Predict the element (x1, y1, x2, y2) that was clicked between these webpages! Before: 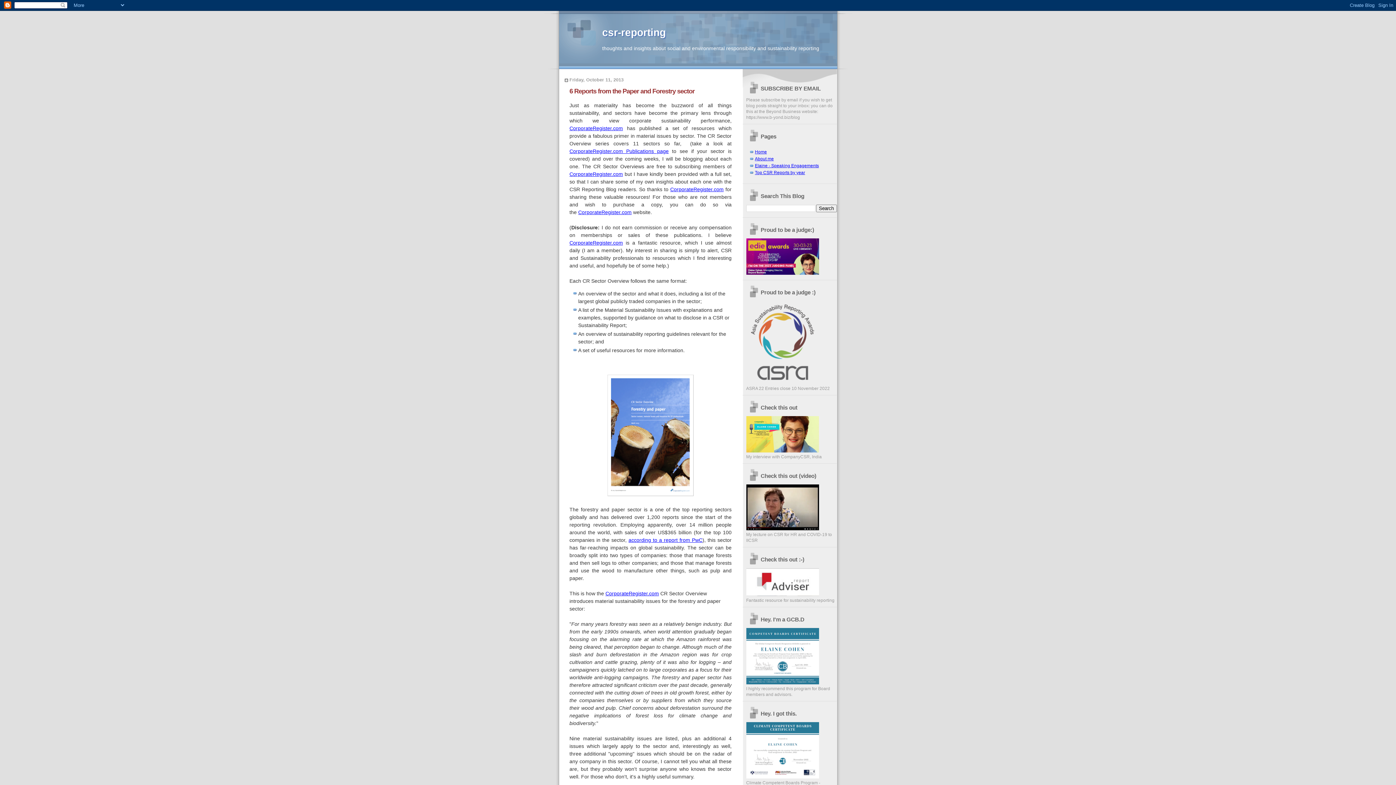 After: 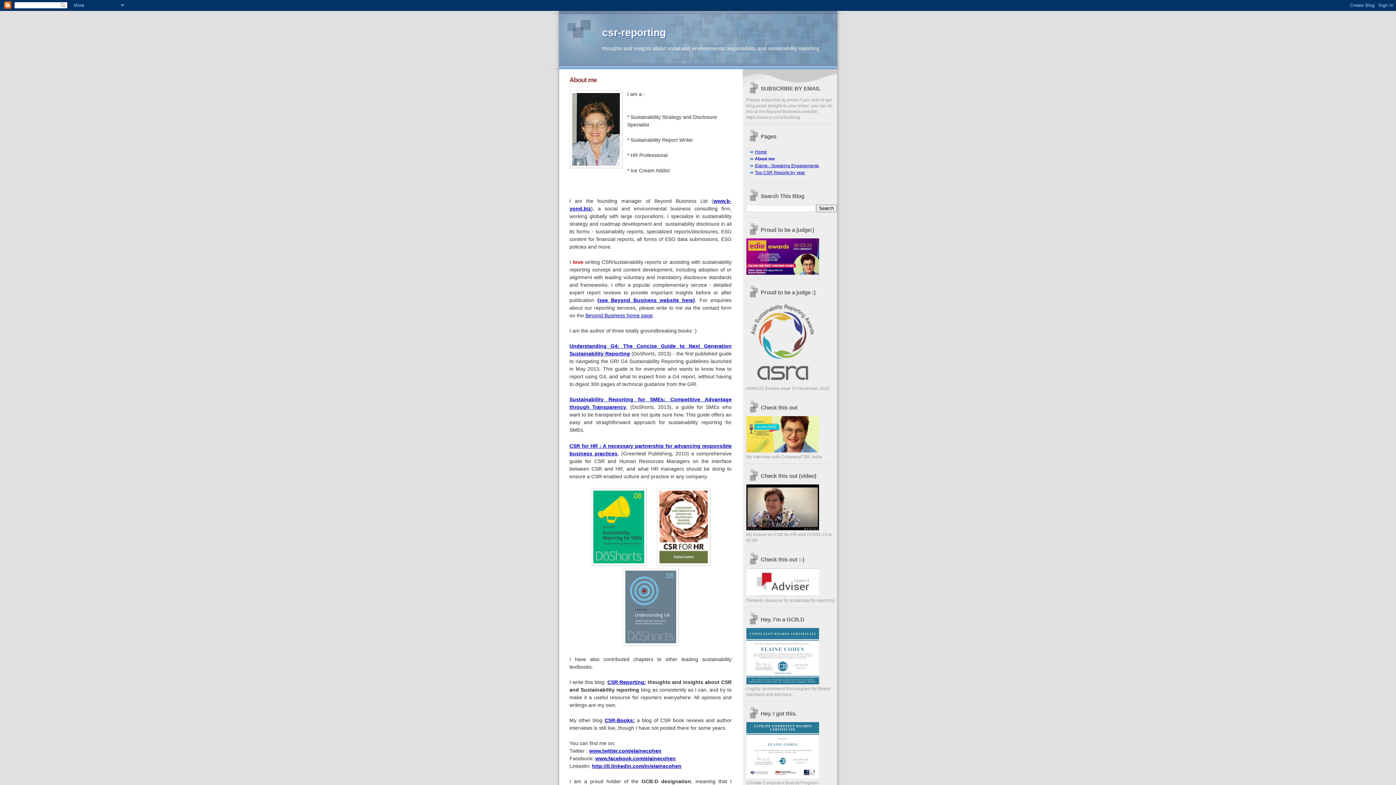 Action: bbox: (755, 156, 774, 161) label: About me